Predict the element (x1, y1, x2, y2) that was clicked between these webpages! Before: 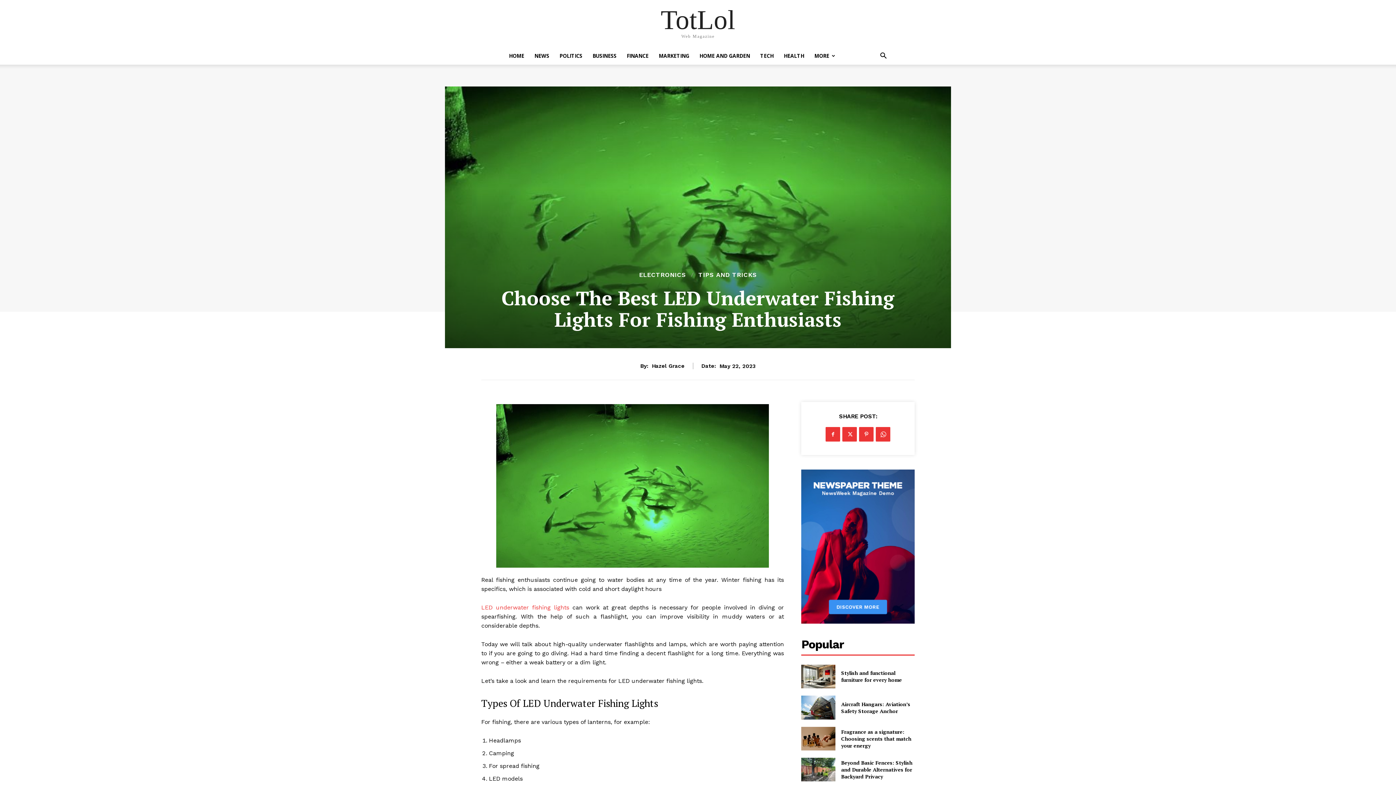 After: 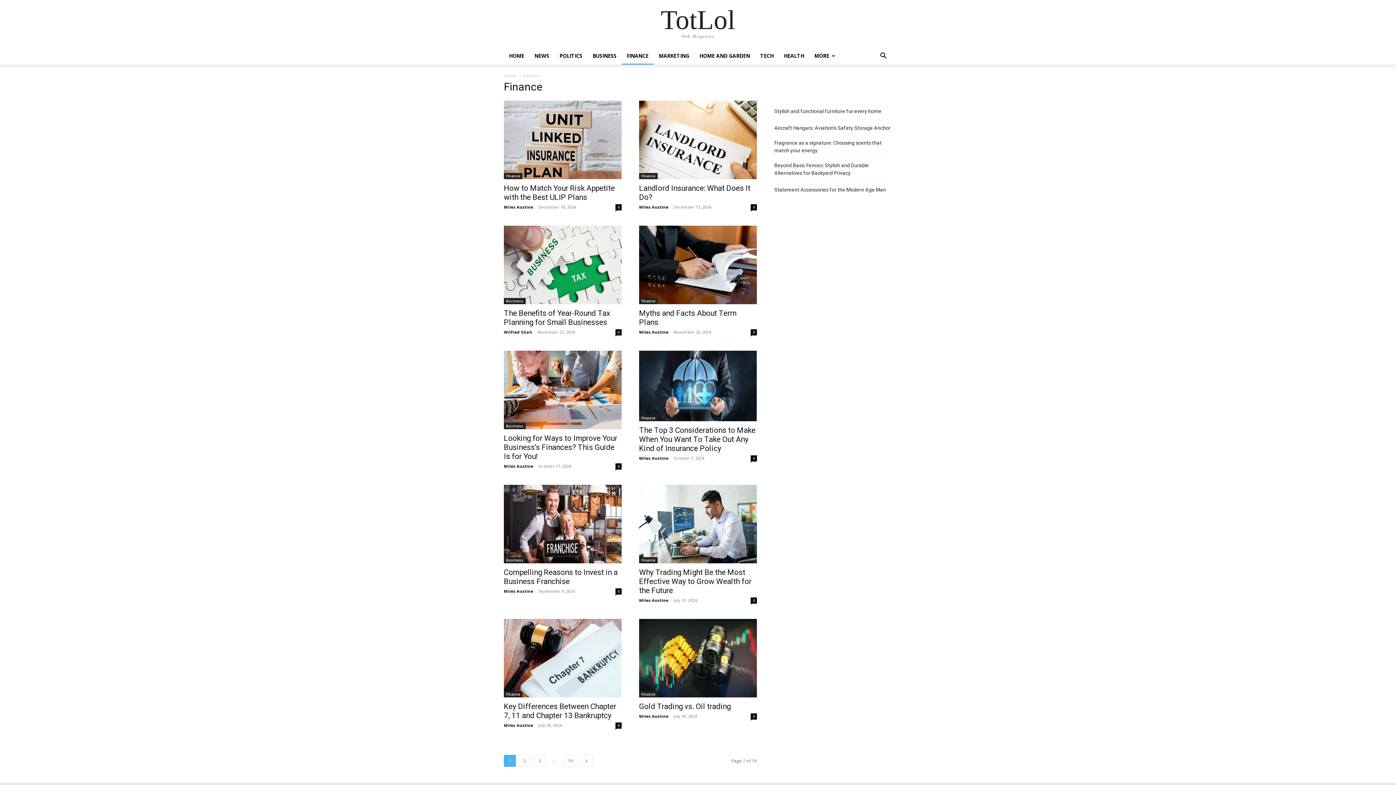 Action: bbox: (621, 47, 653, 64) label: FINANCE